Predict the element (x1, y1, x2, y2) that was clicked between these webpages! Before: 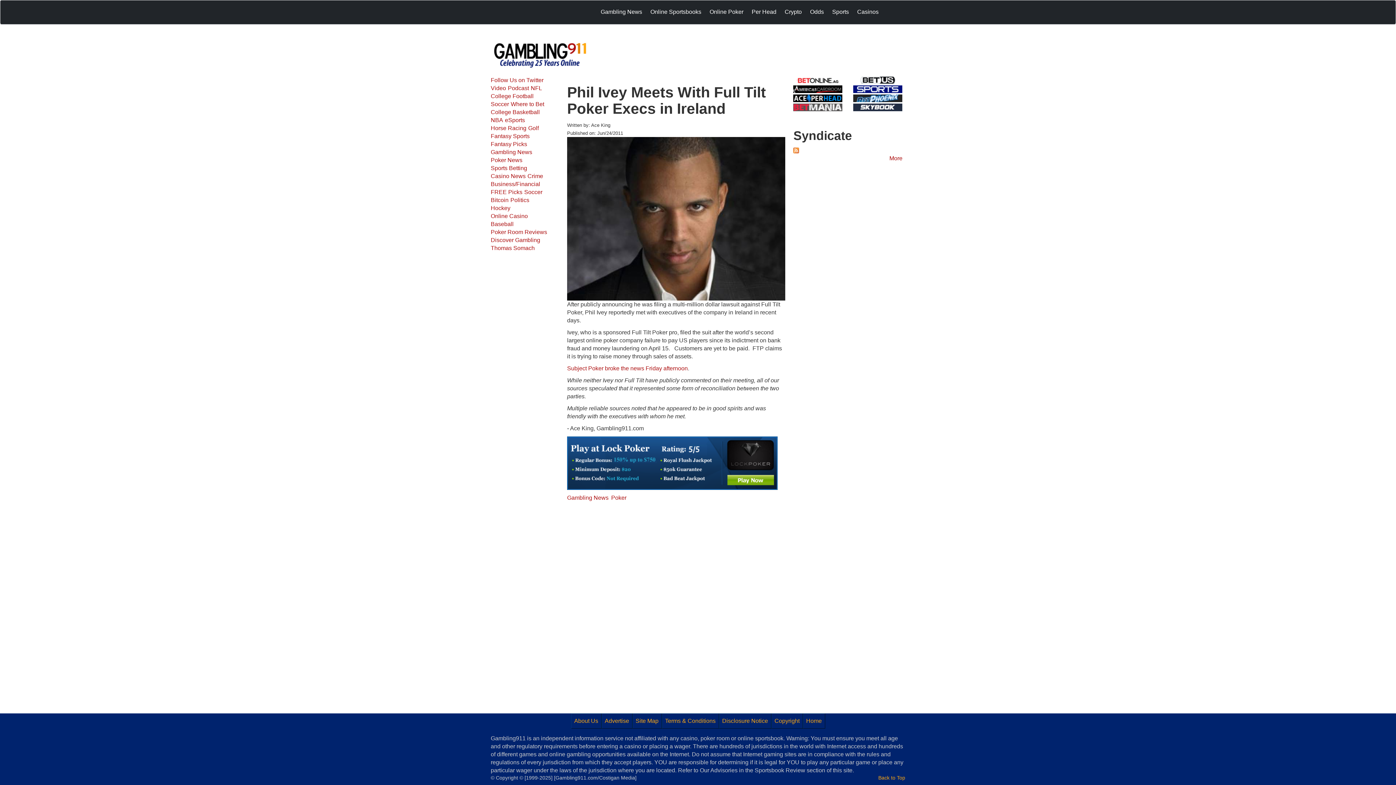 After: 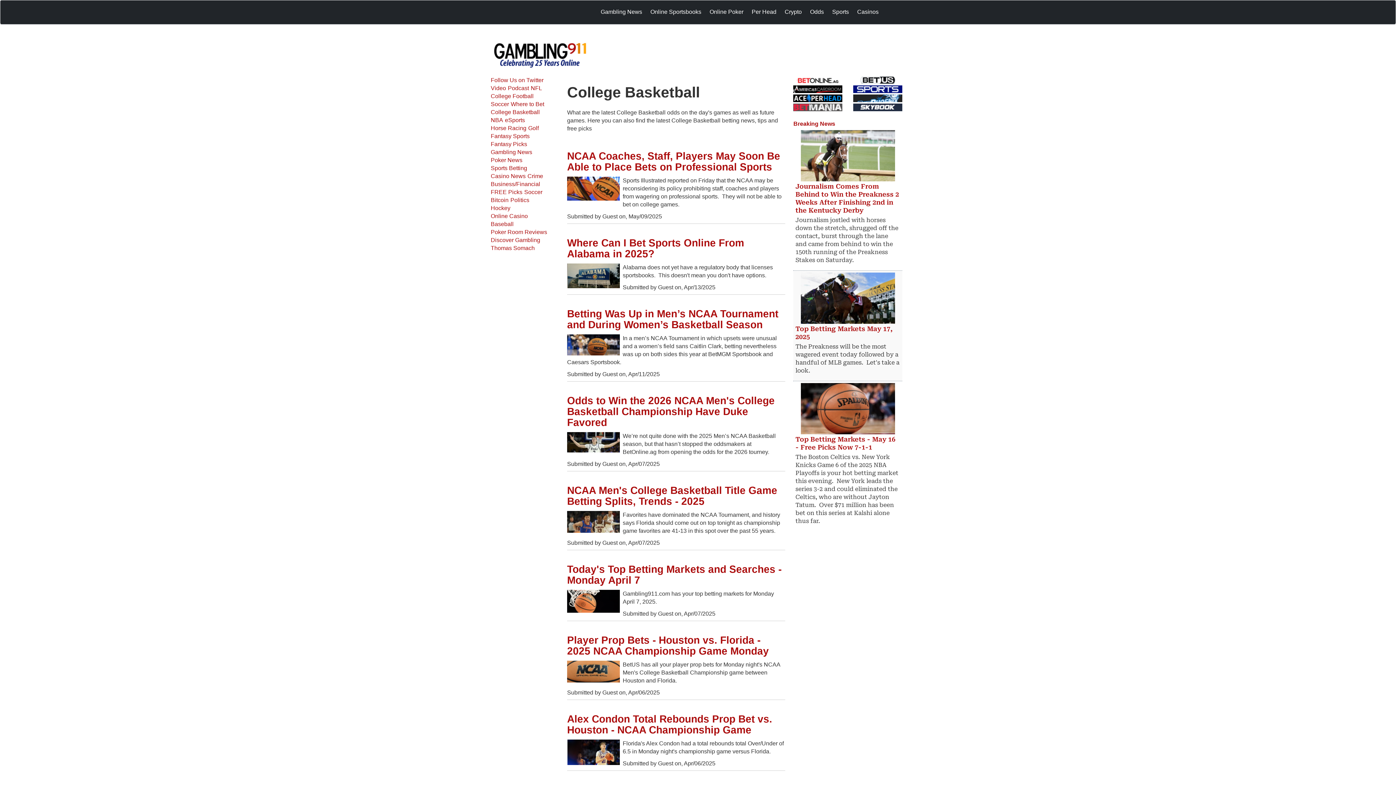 Action: bbox: (490, 108, 541, 116) label: College Basketball